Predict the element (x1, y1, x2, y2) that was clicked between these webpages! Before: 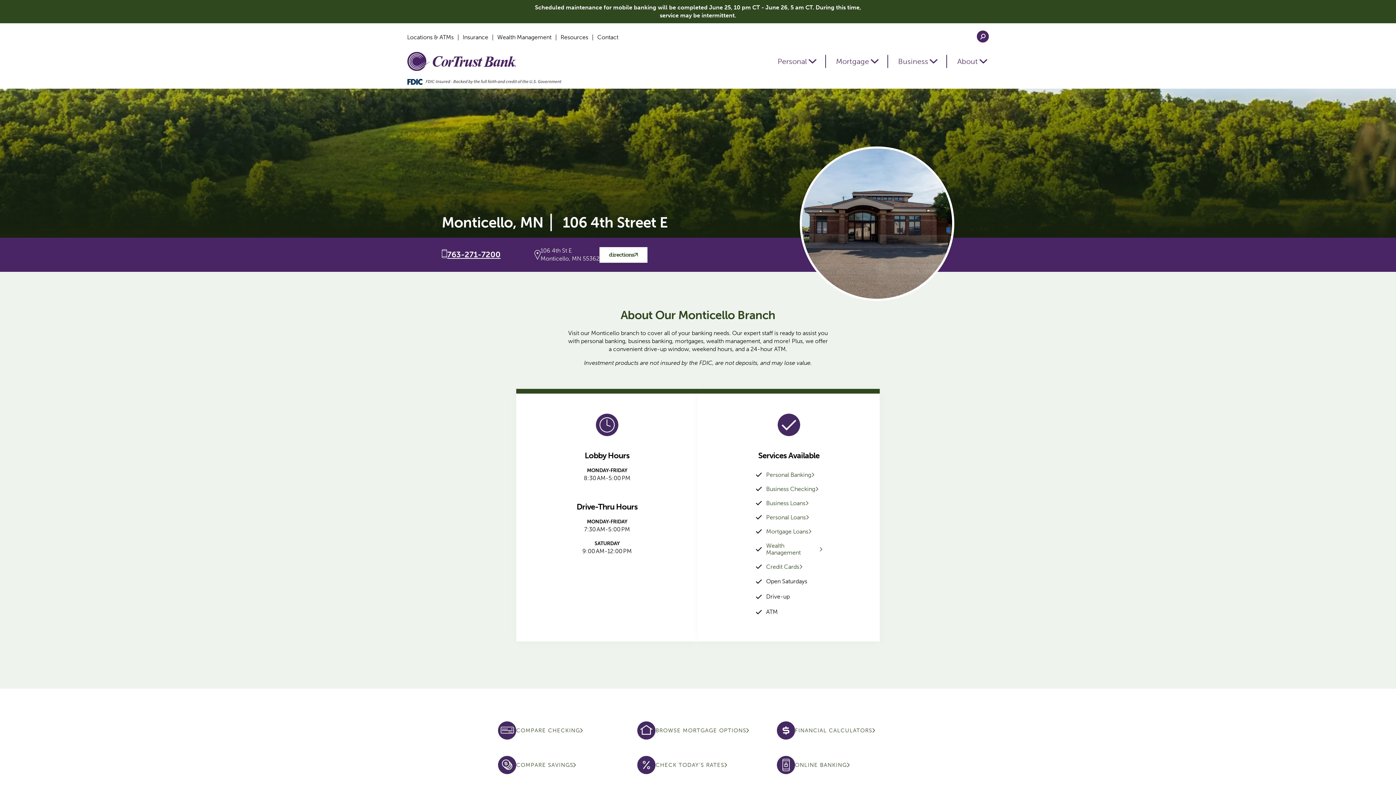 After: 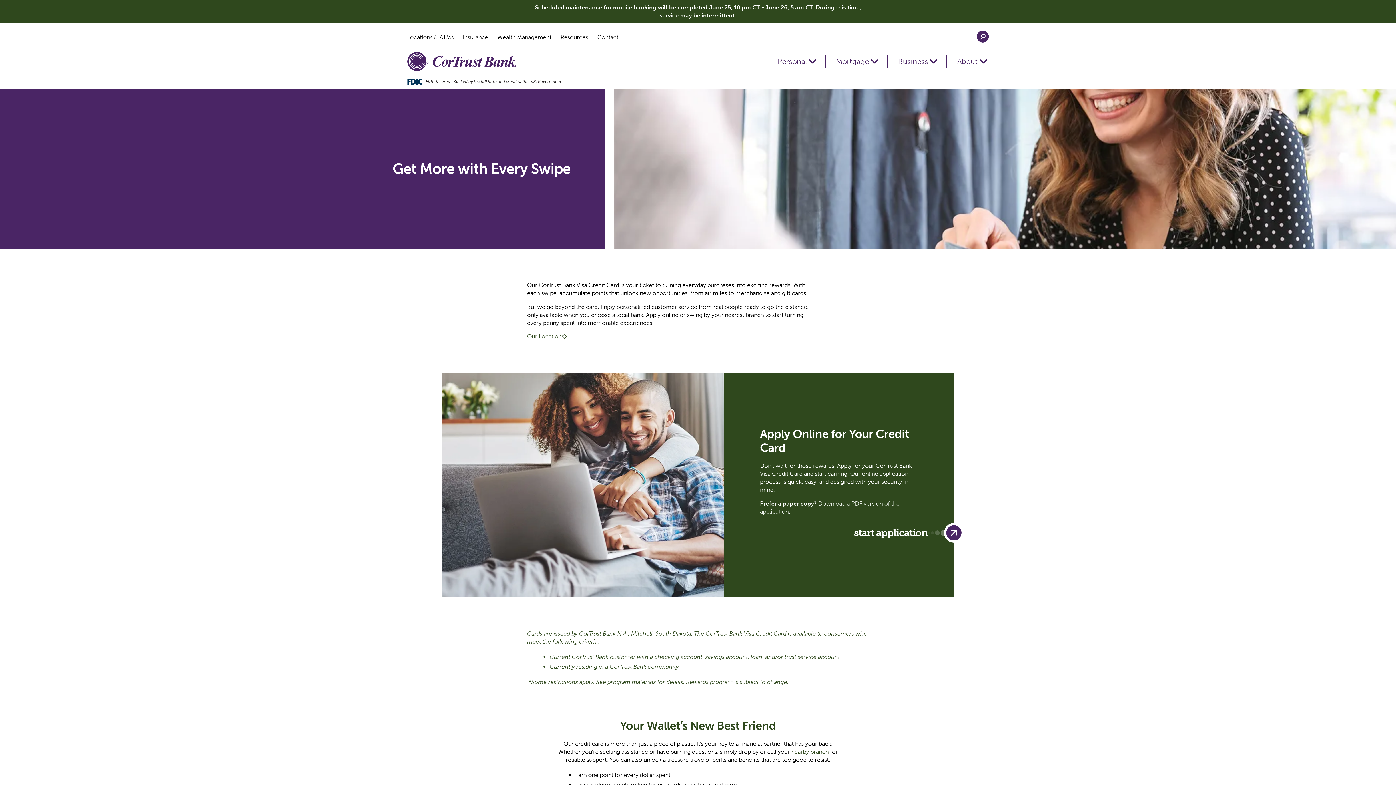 Action: bbox: (766, 563, 802, 570) label: Credit Cards